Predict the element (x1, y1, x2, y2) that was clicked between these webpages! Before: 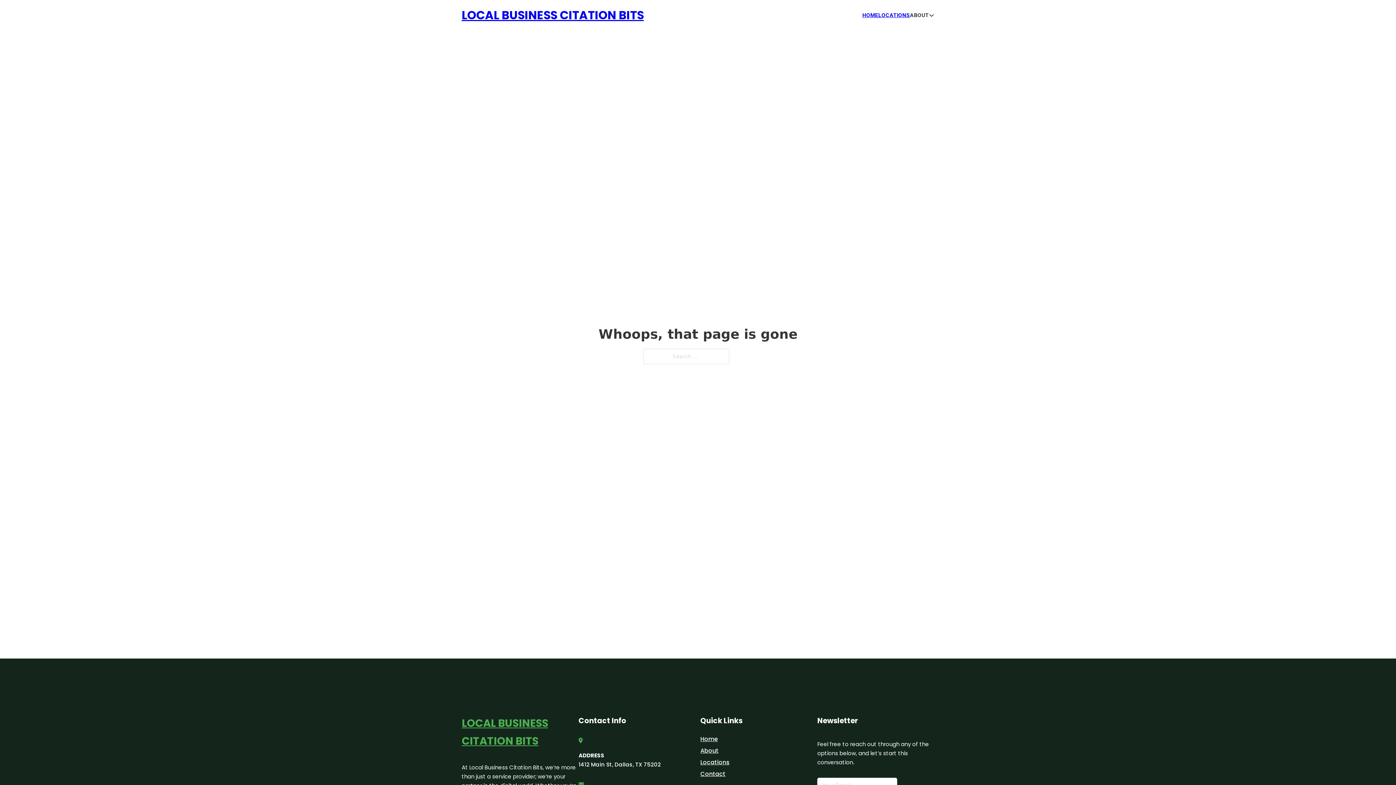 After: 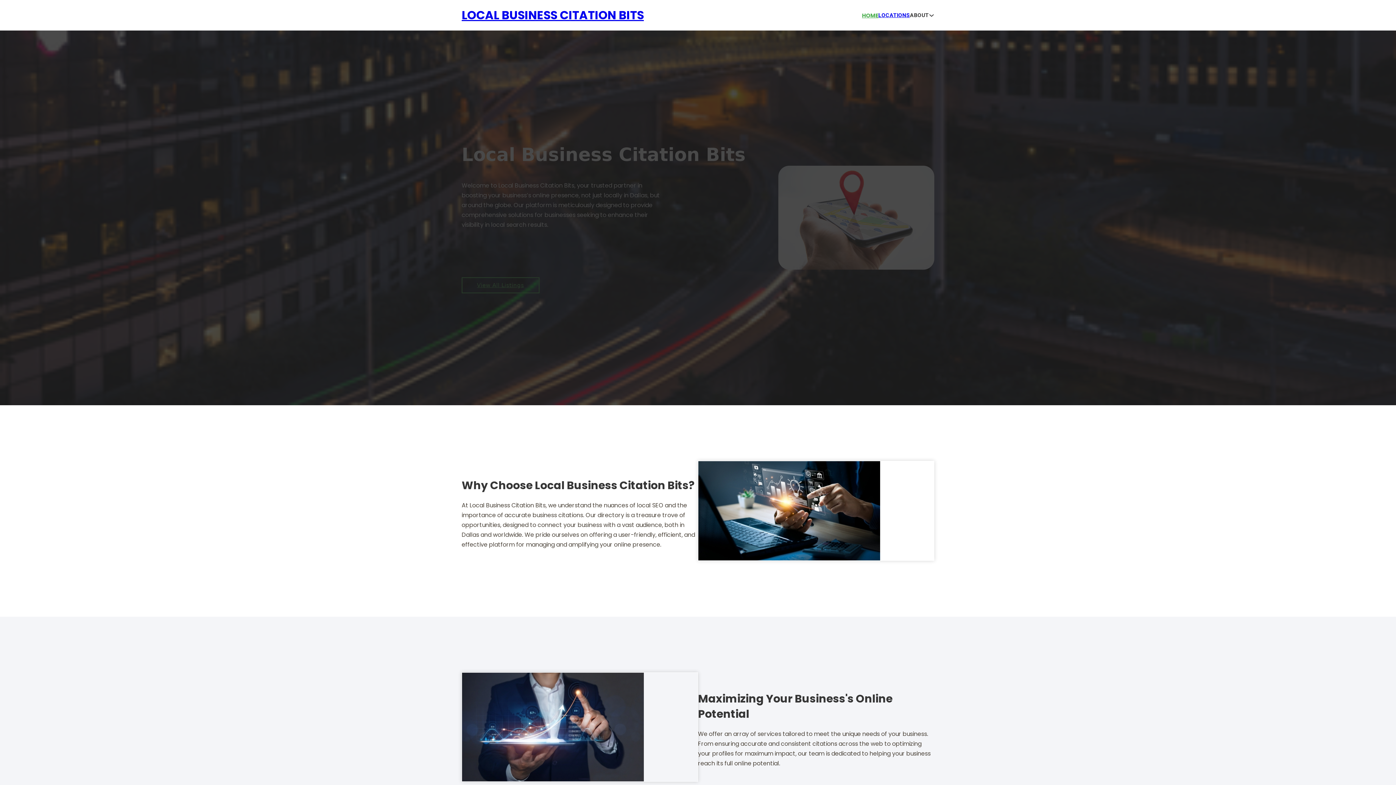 Action: bbox: (862, 10, 878, 19) label: HOME